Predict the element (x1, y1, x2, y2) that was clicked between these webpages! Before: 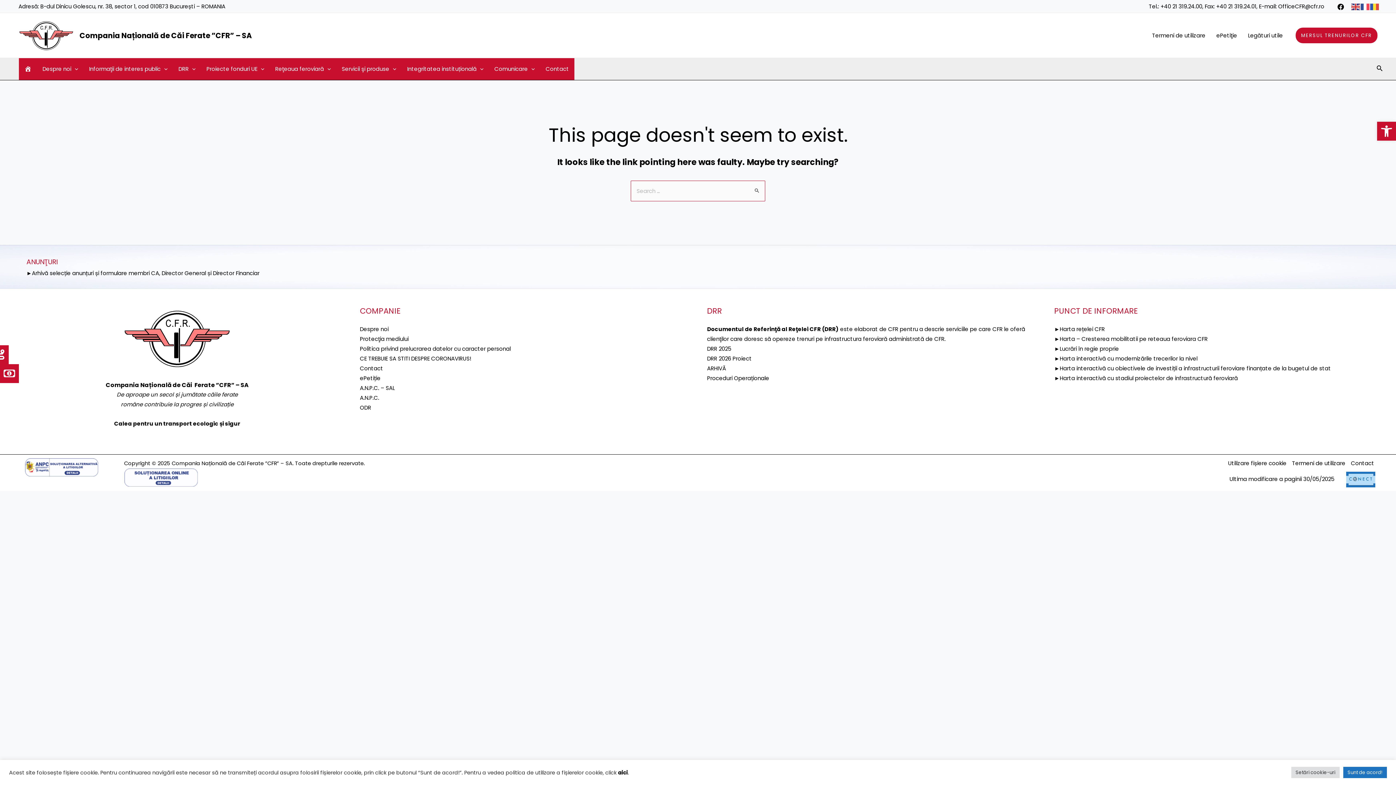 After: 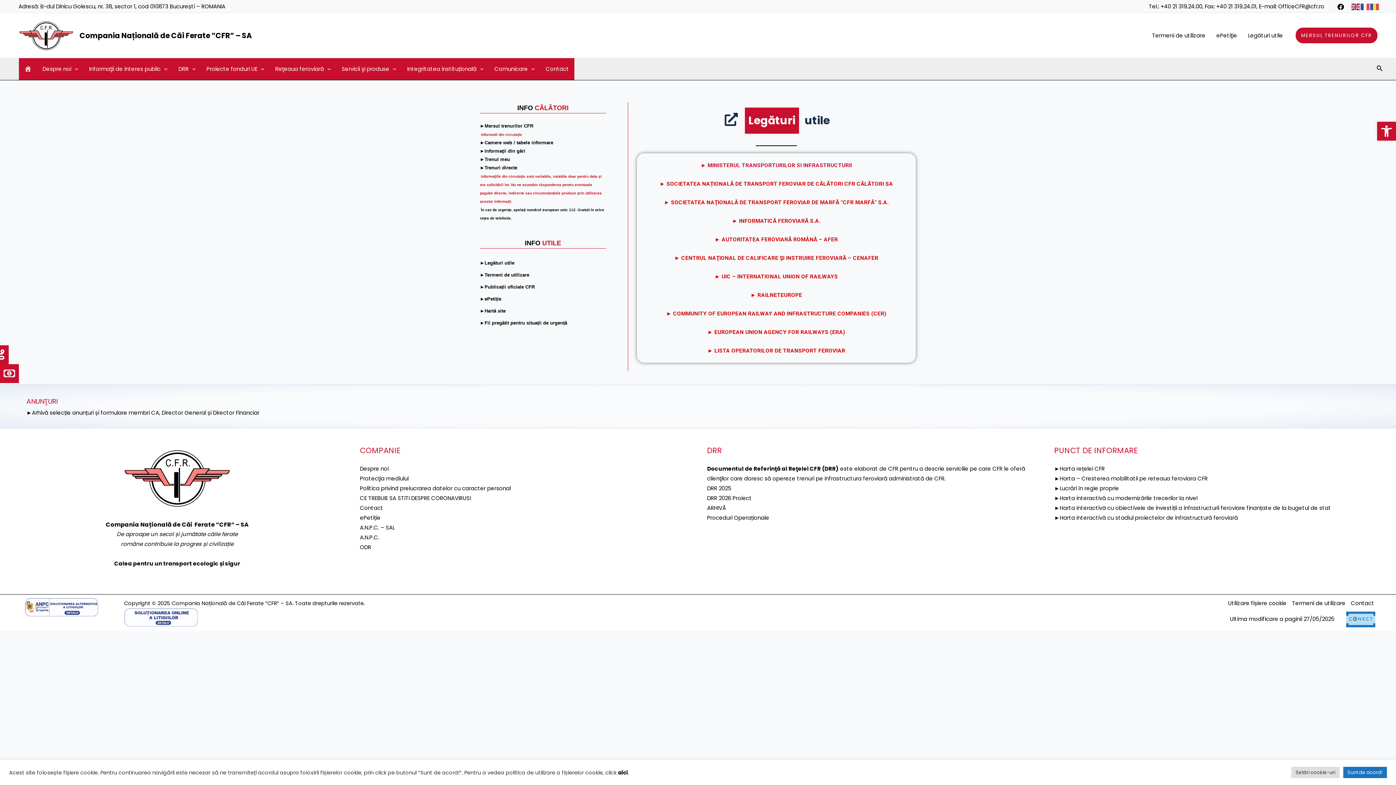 Action: label: Legături utile bbox: (1242, 17, 1288, 53)